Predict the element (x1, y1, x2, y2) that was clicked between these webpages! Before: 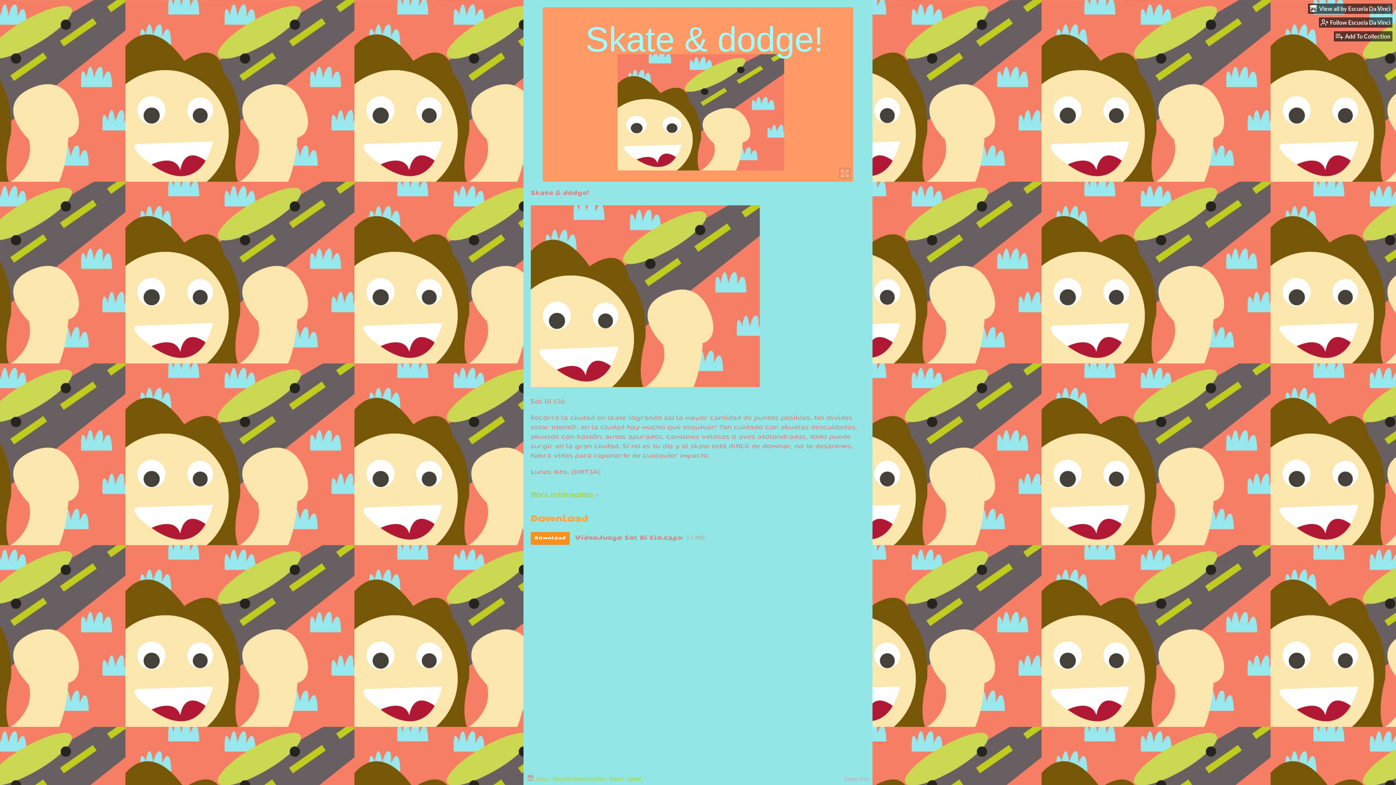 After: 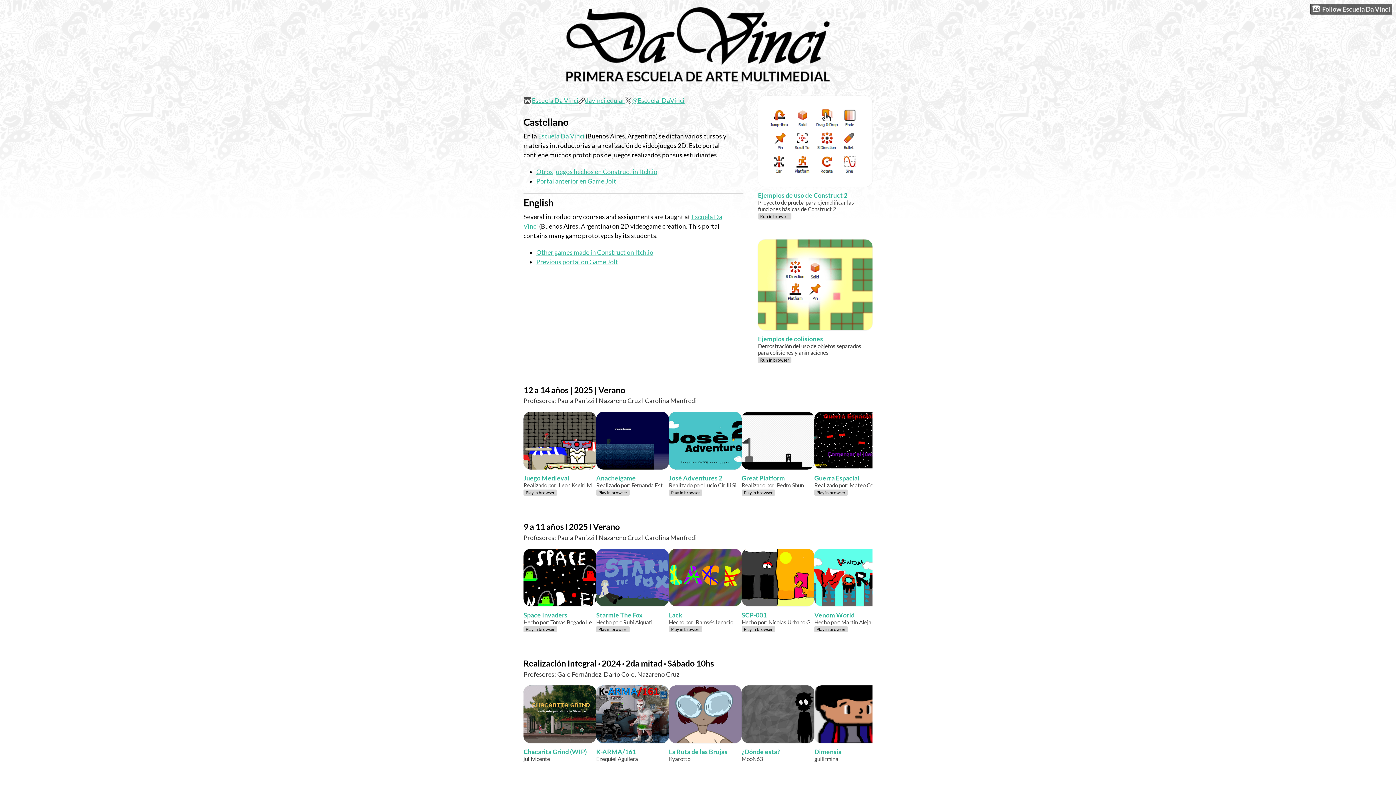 Action: label: View all by Escuela Da Vinci bbox: (1308, 3, 1392, 13)